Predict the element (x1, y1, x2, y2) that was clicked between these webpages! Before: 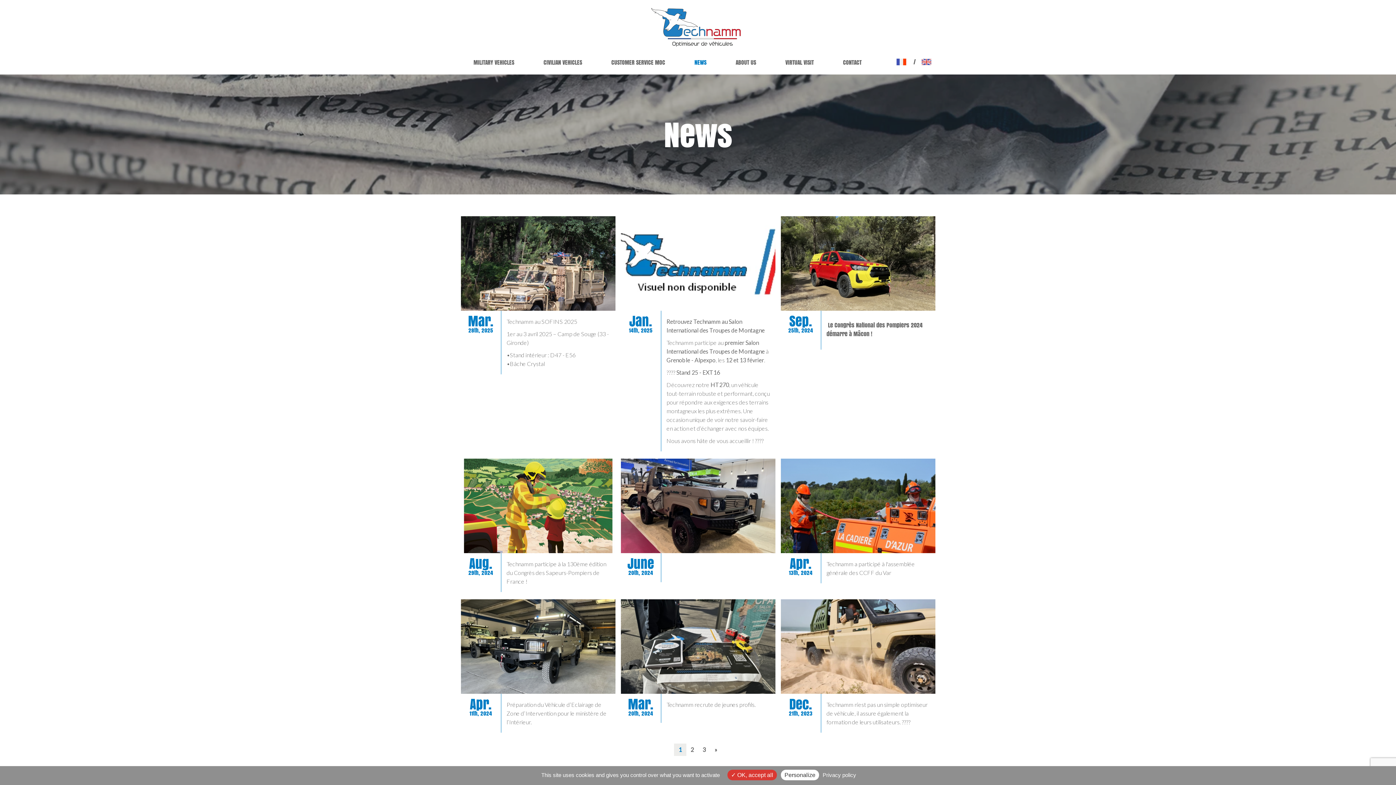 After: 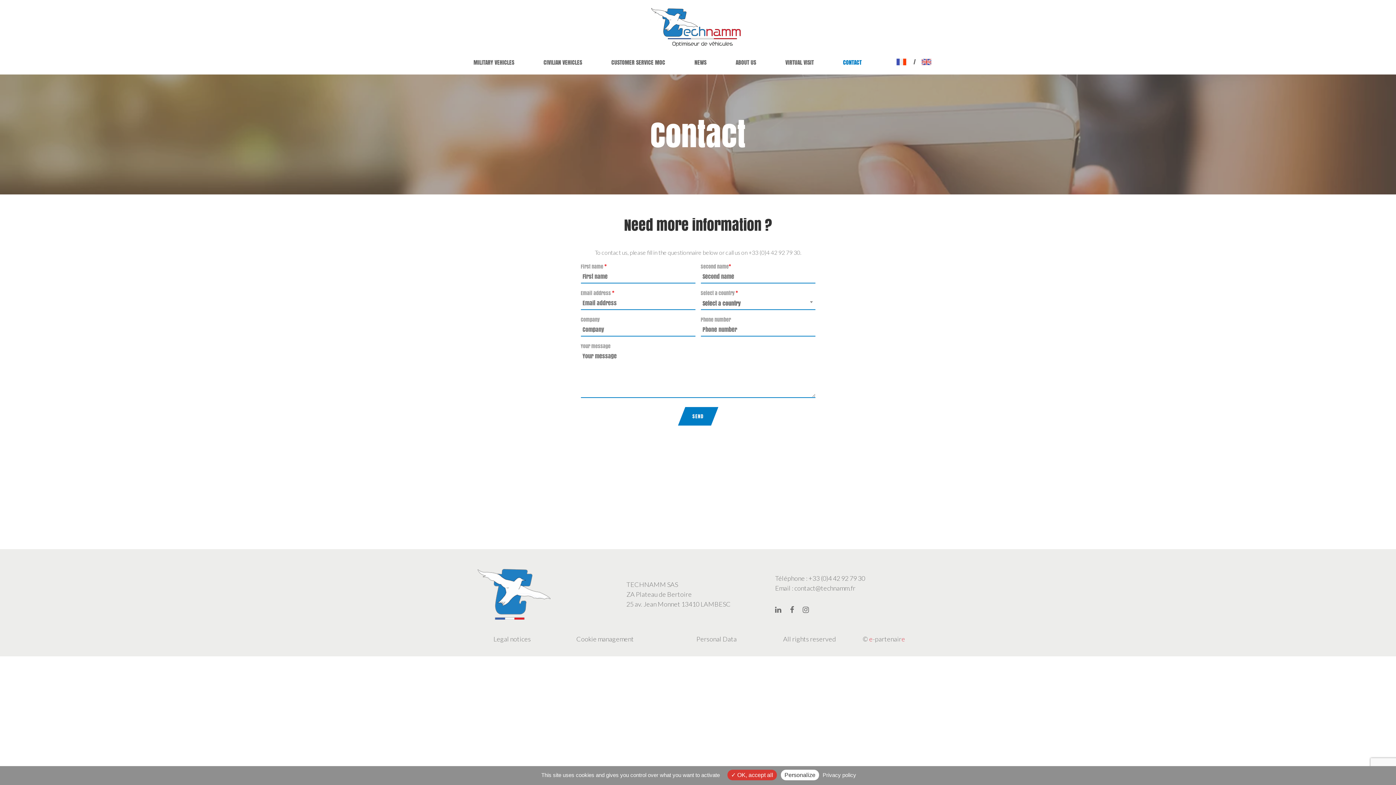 Action: bbox: (837, 50, 867, 74) label: CONTACT